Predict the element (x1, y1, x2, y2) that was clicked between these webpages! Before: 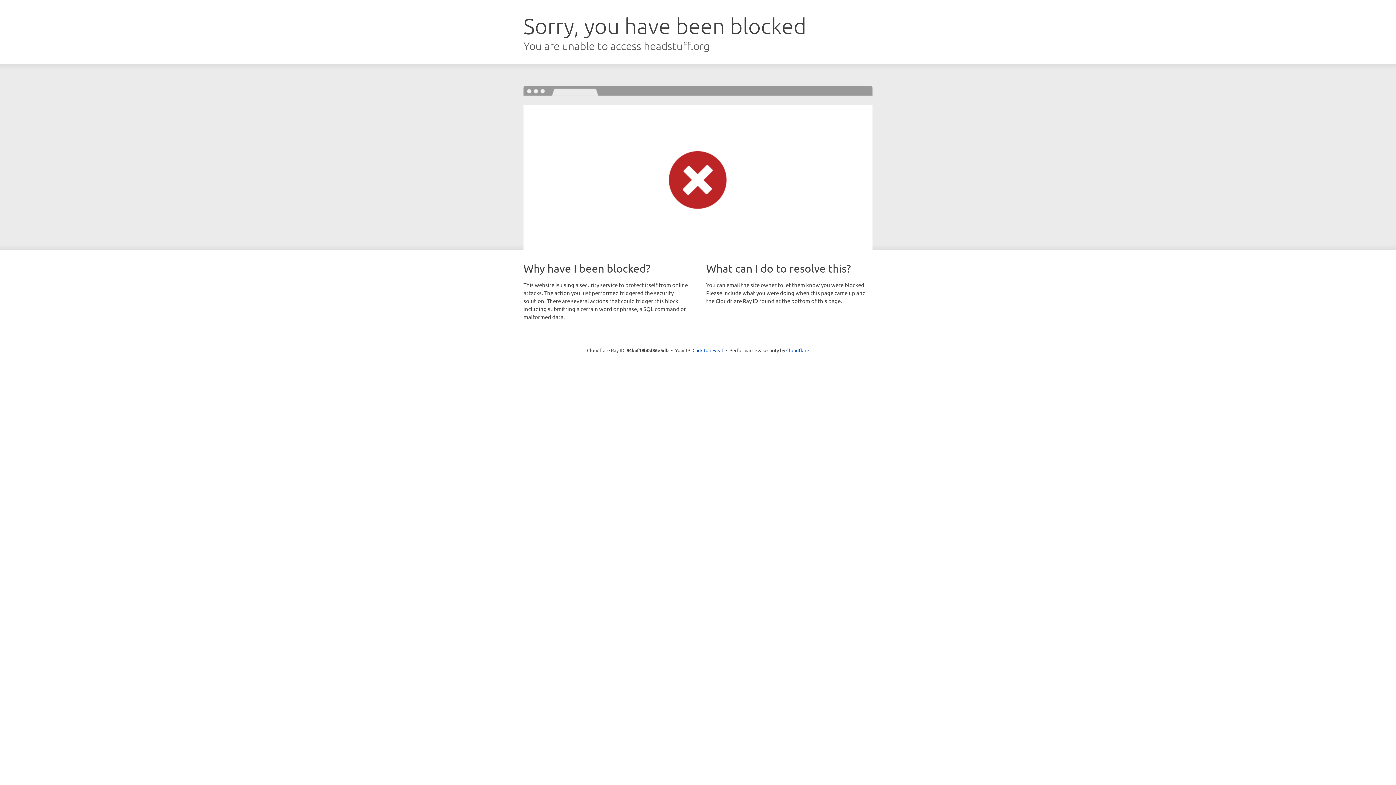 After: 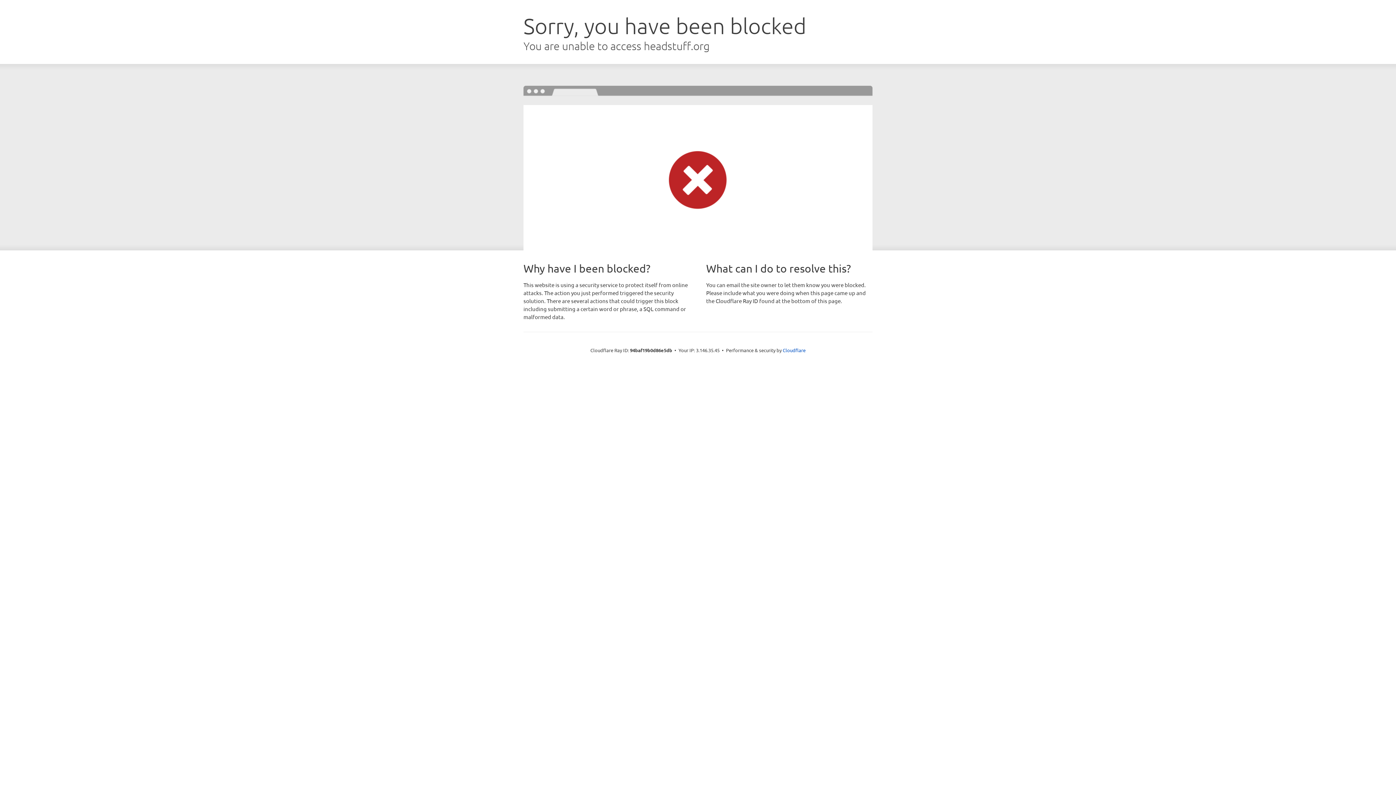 Action: label: Click to reveal bbox: (692, 346, 723, 353)